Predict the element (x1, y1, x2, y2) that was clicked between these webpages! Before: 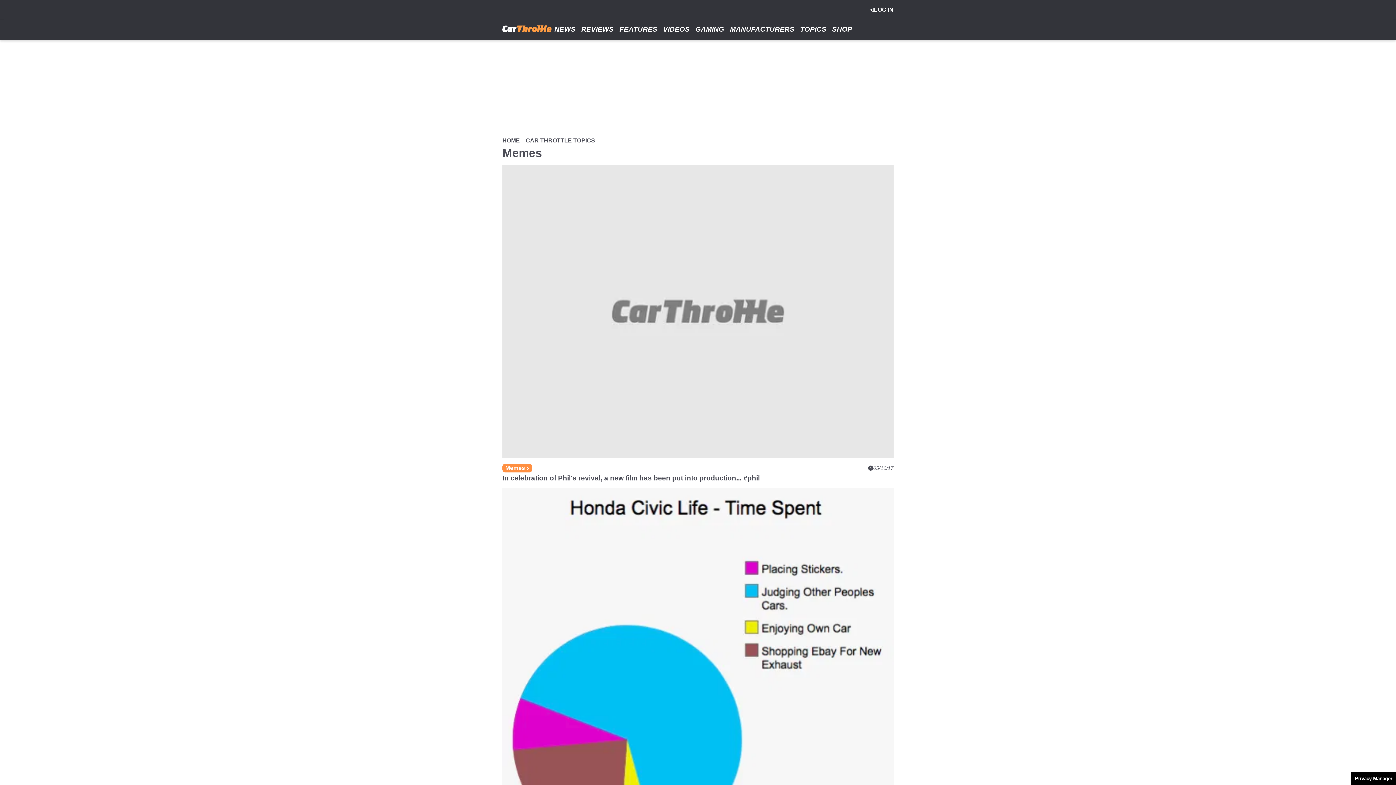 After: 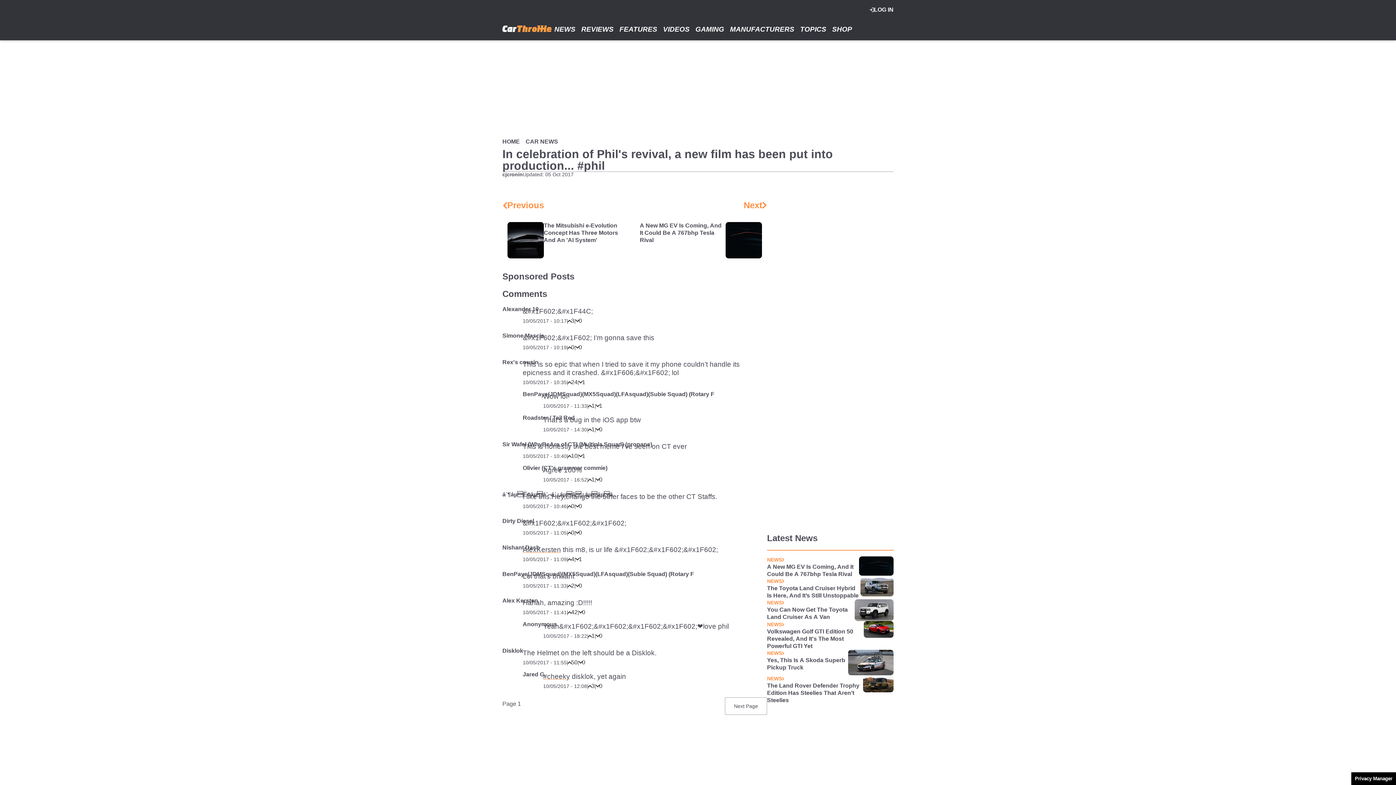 Action: bbox: (502, 164, 893, 458)